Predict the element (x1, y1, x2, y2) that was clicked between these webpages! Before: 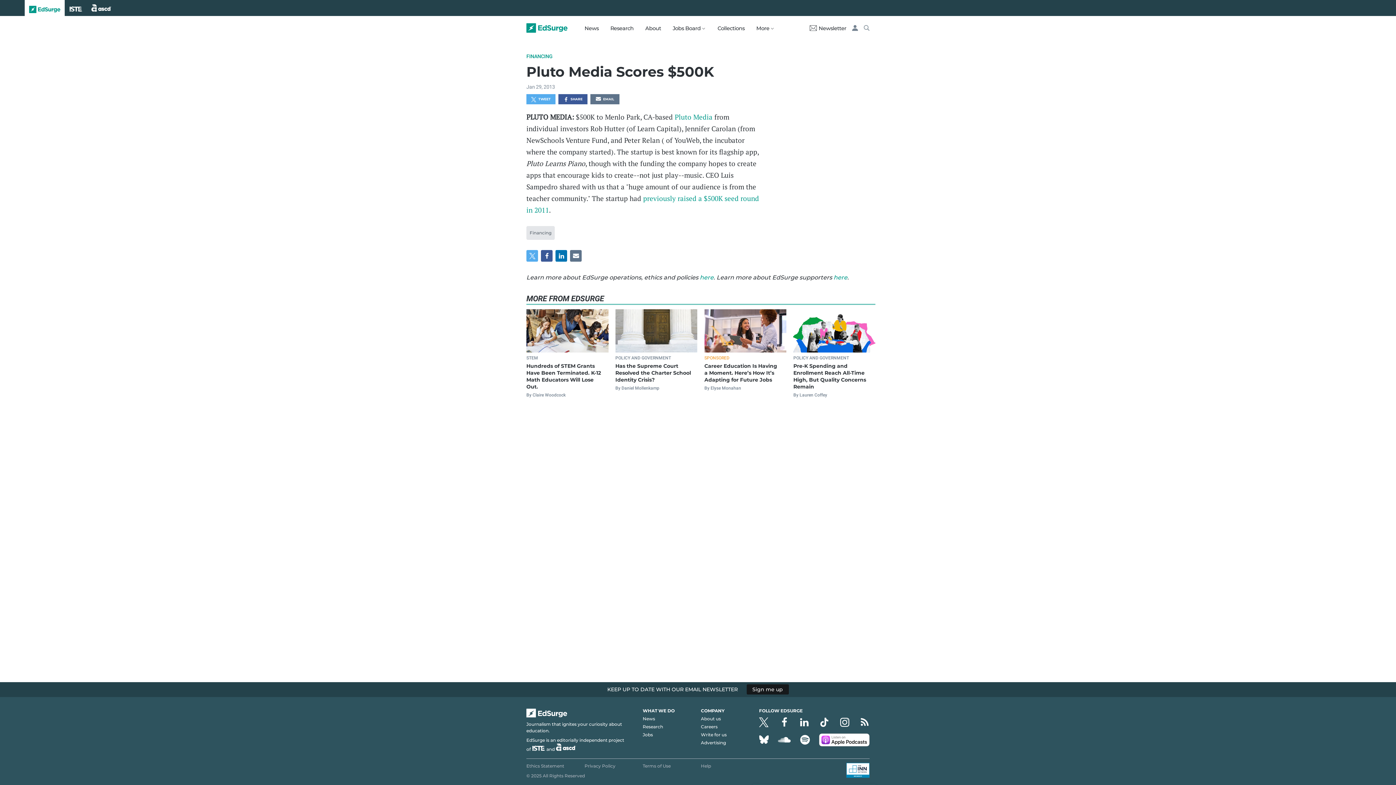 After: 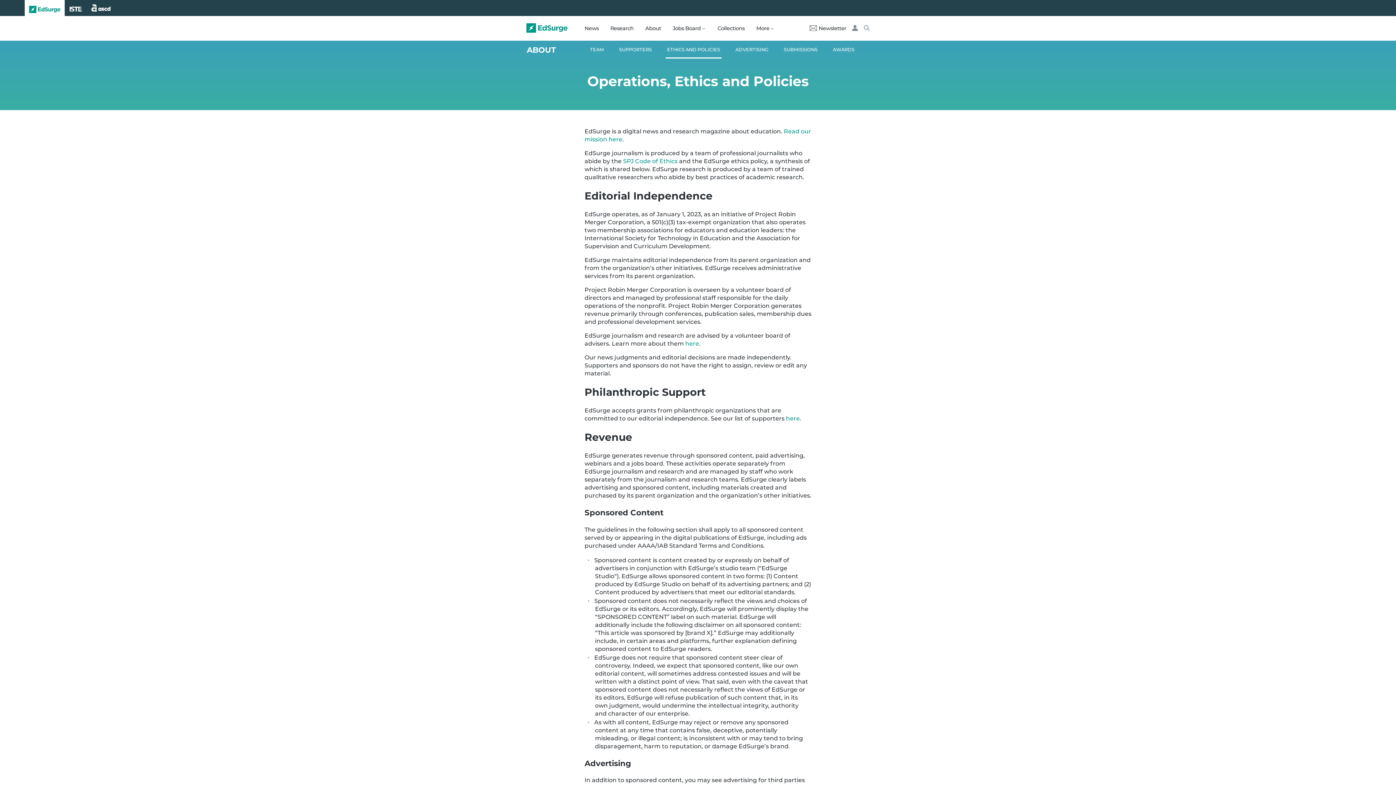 Action: bbox: (700, 274, 713, 281) label: here